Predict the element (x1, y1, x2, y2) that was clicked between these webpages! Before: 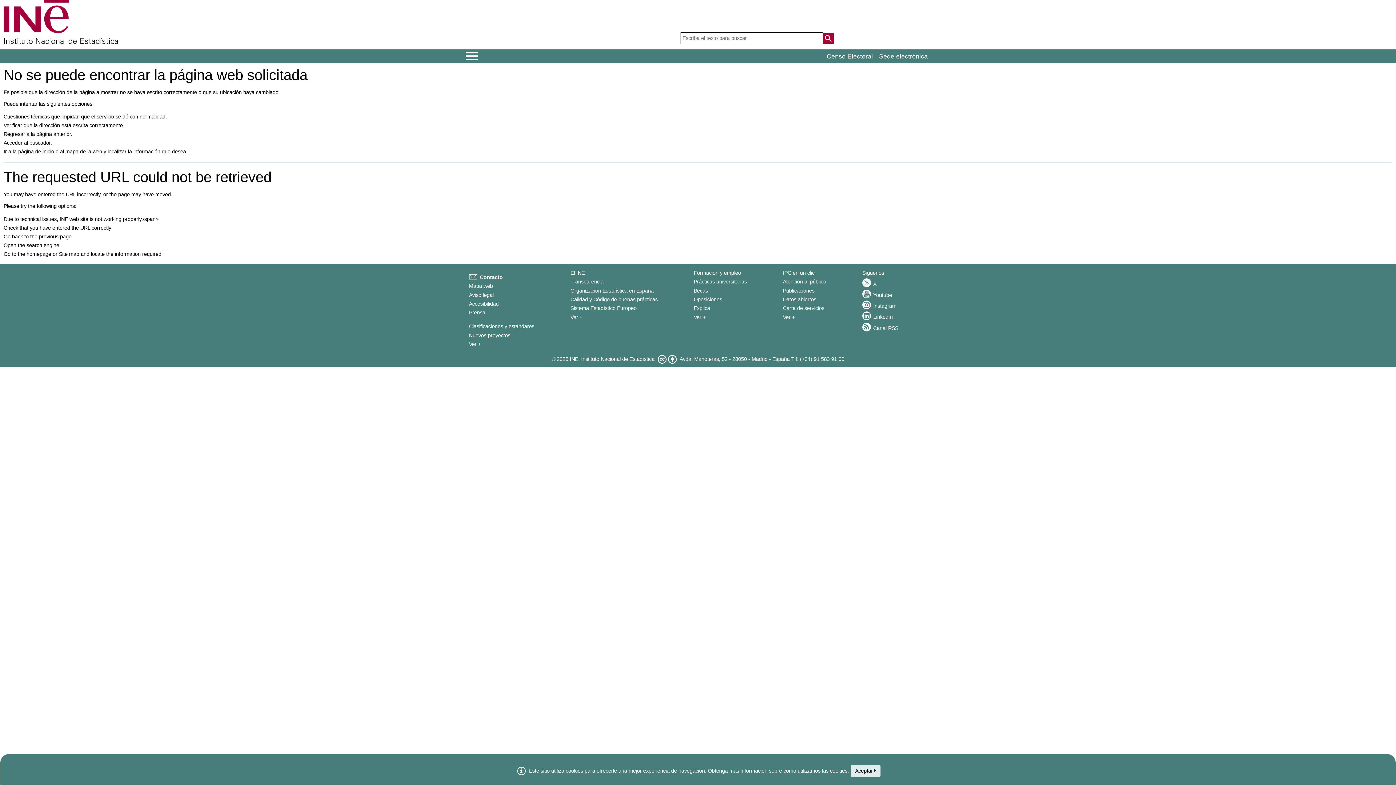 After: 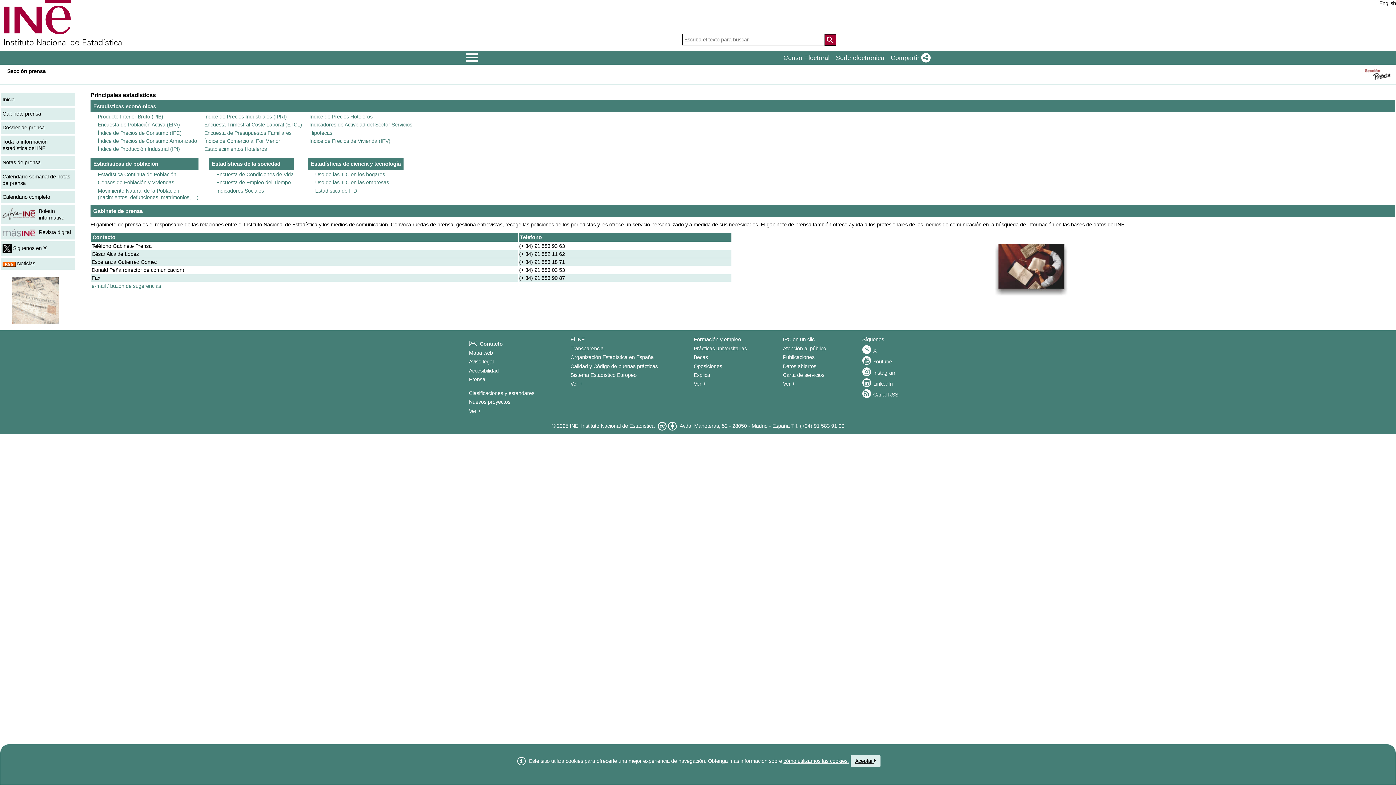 Action: bbox: (469, 309, 485, 315) label: Prensa